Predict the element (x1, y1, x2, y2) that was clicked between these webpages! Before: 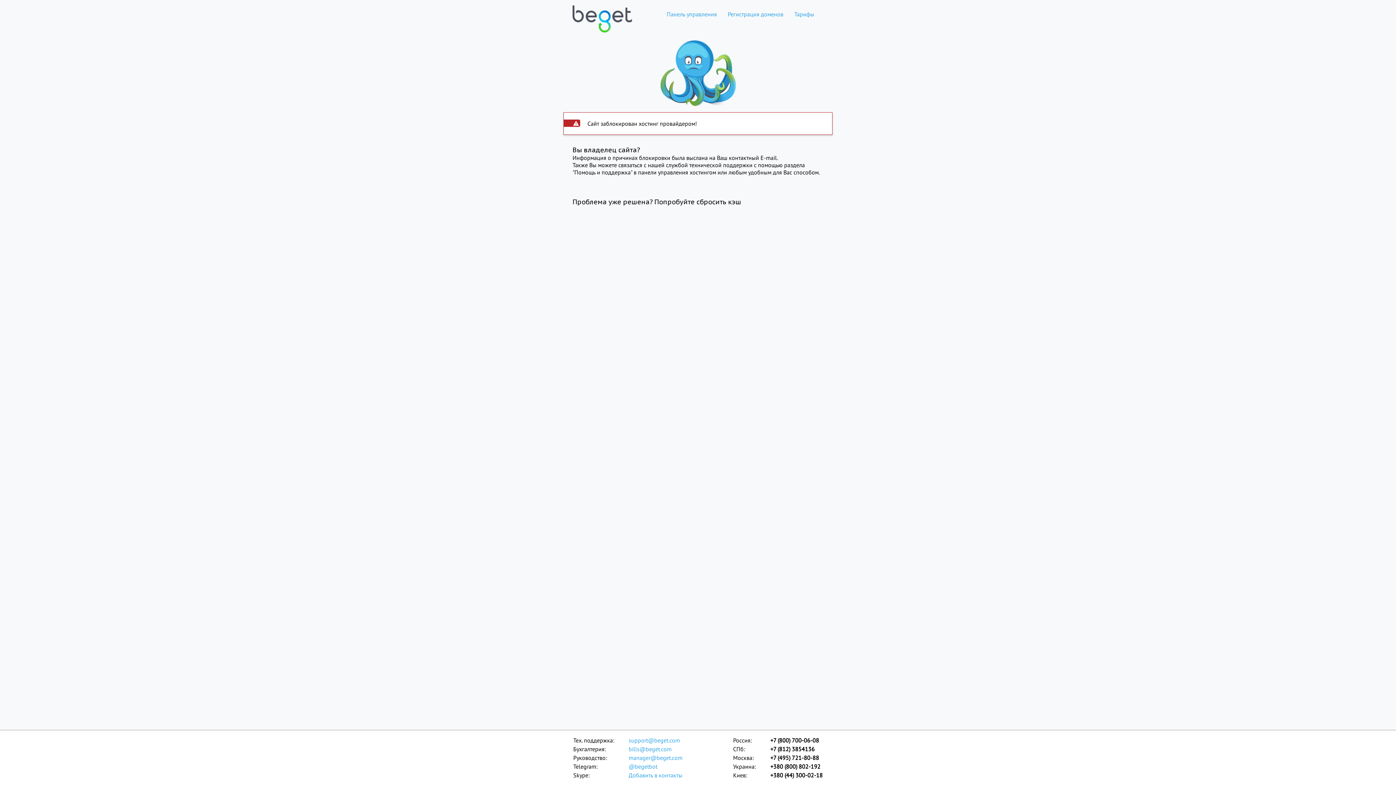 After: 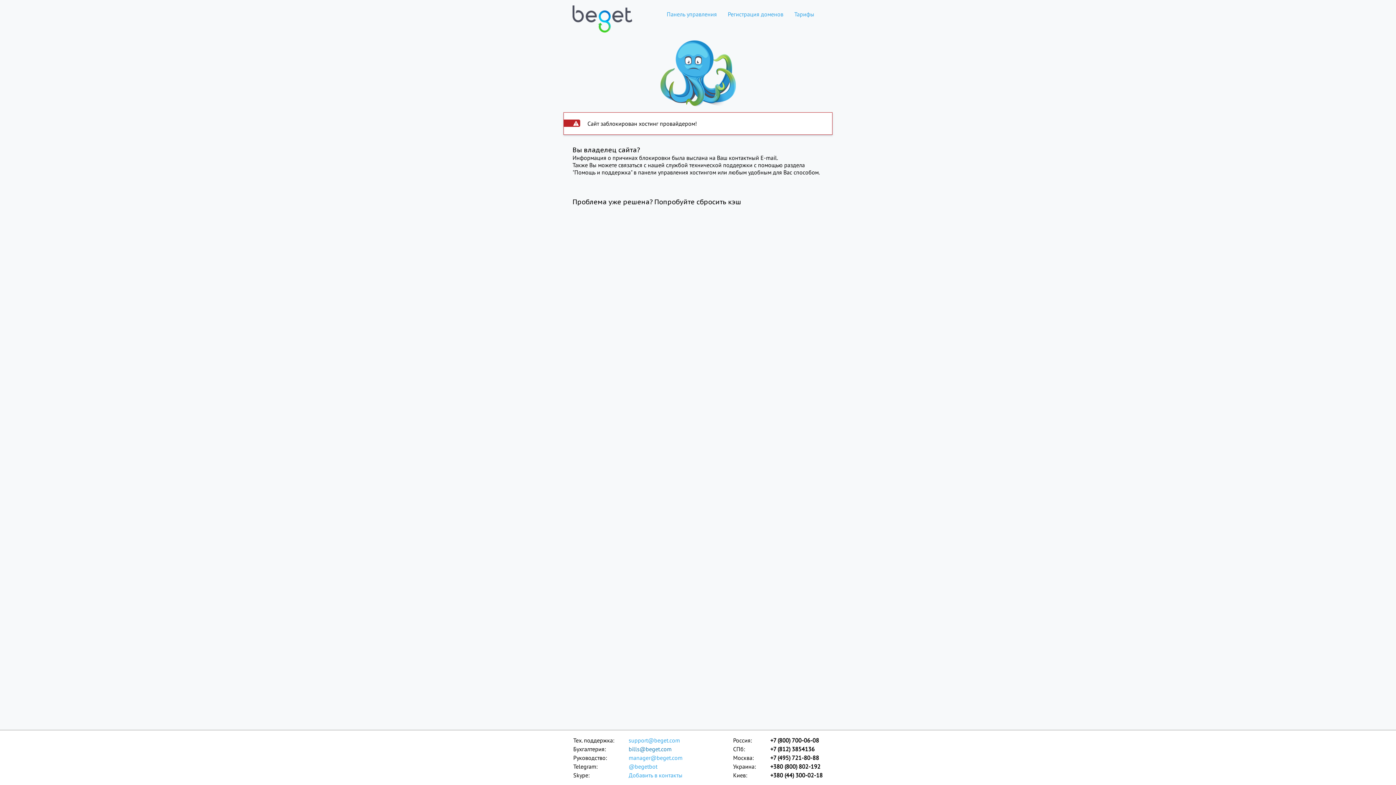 Action: label: bills@beget.com bbox: (628, 745, 683, 753)